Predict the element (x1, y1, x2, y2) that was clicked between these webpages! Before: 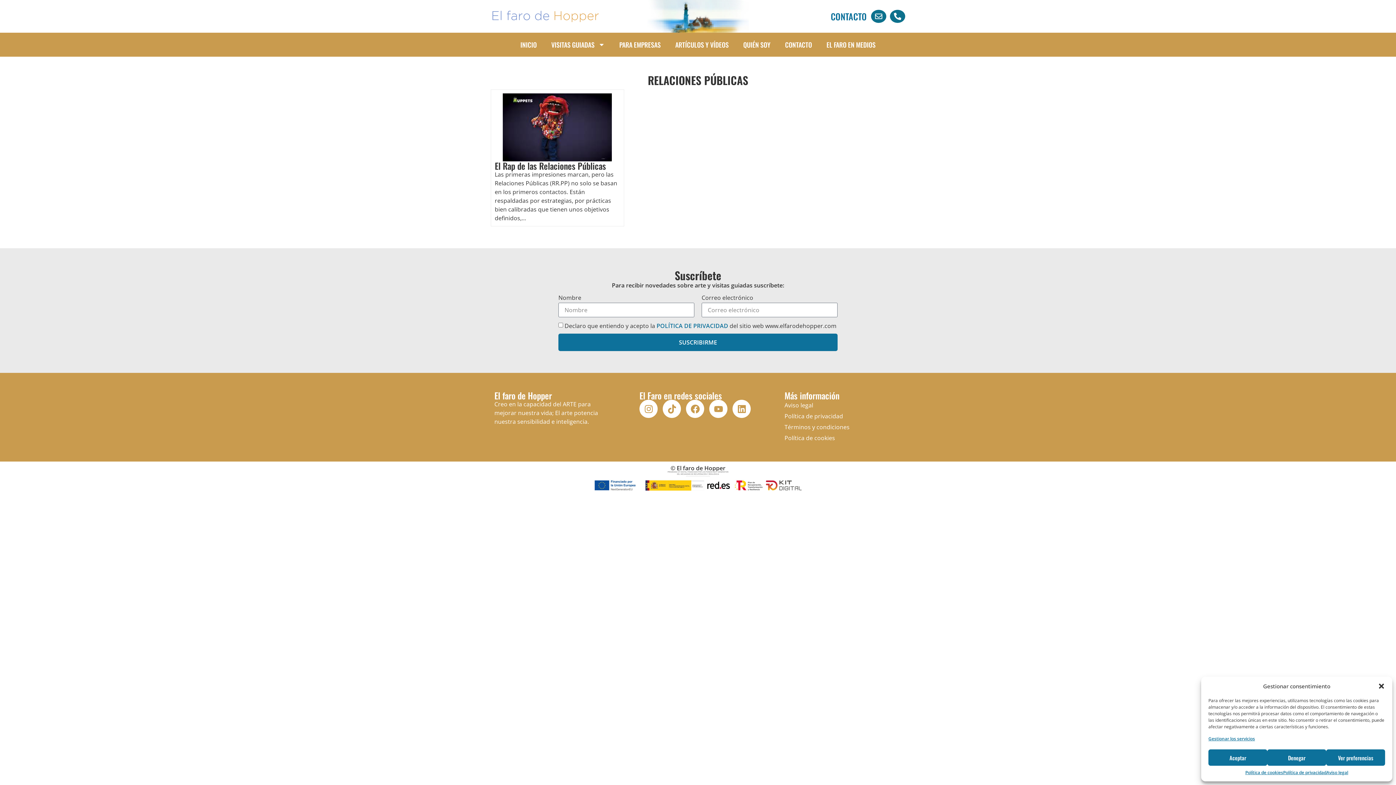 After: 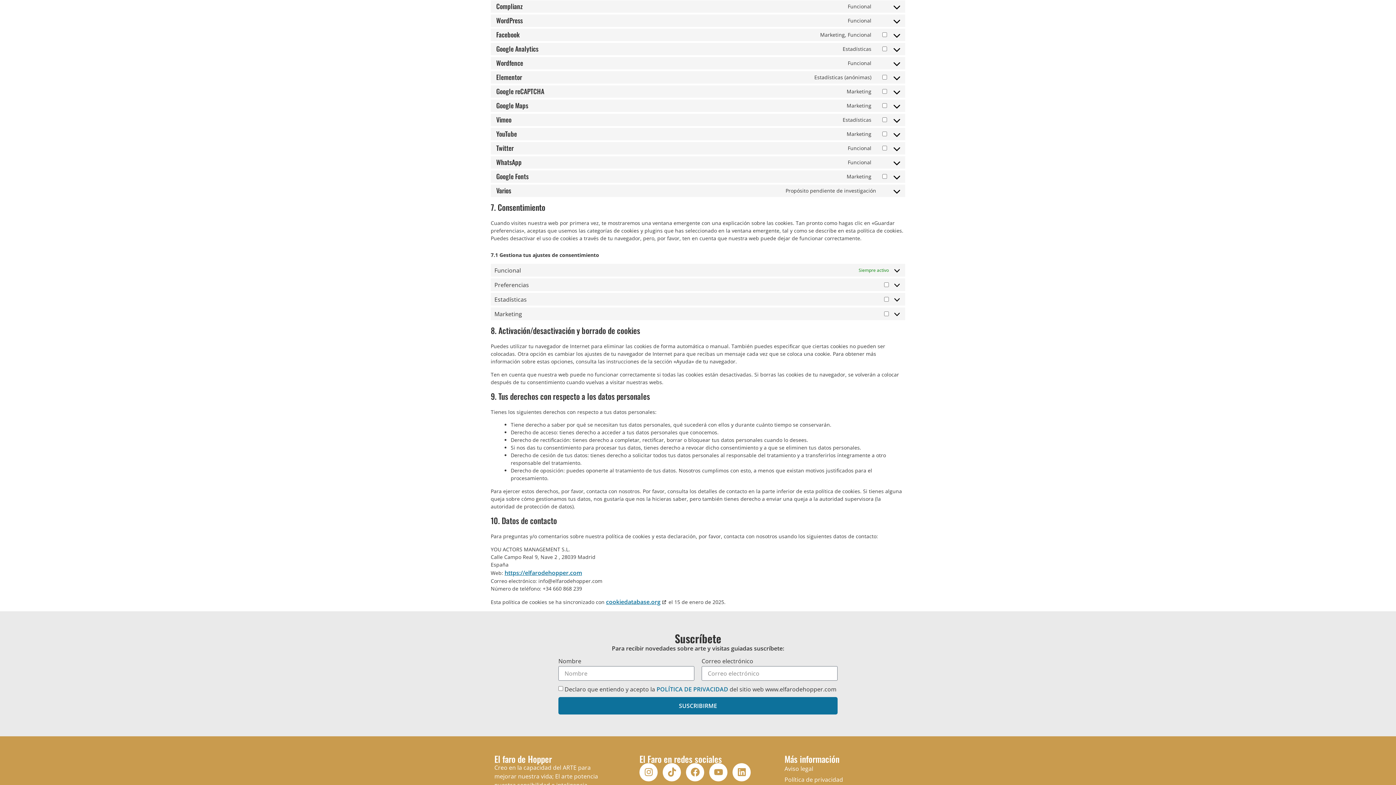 Action: label: Gestionar los servicios bbox: (1208, 736, 1255, 742)